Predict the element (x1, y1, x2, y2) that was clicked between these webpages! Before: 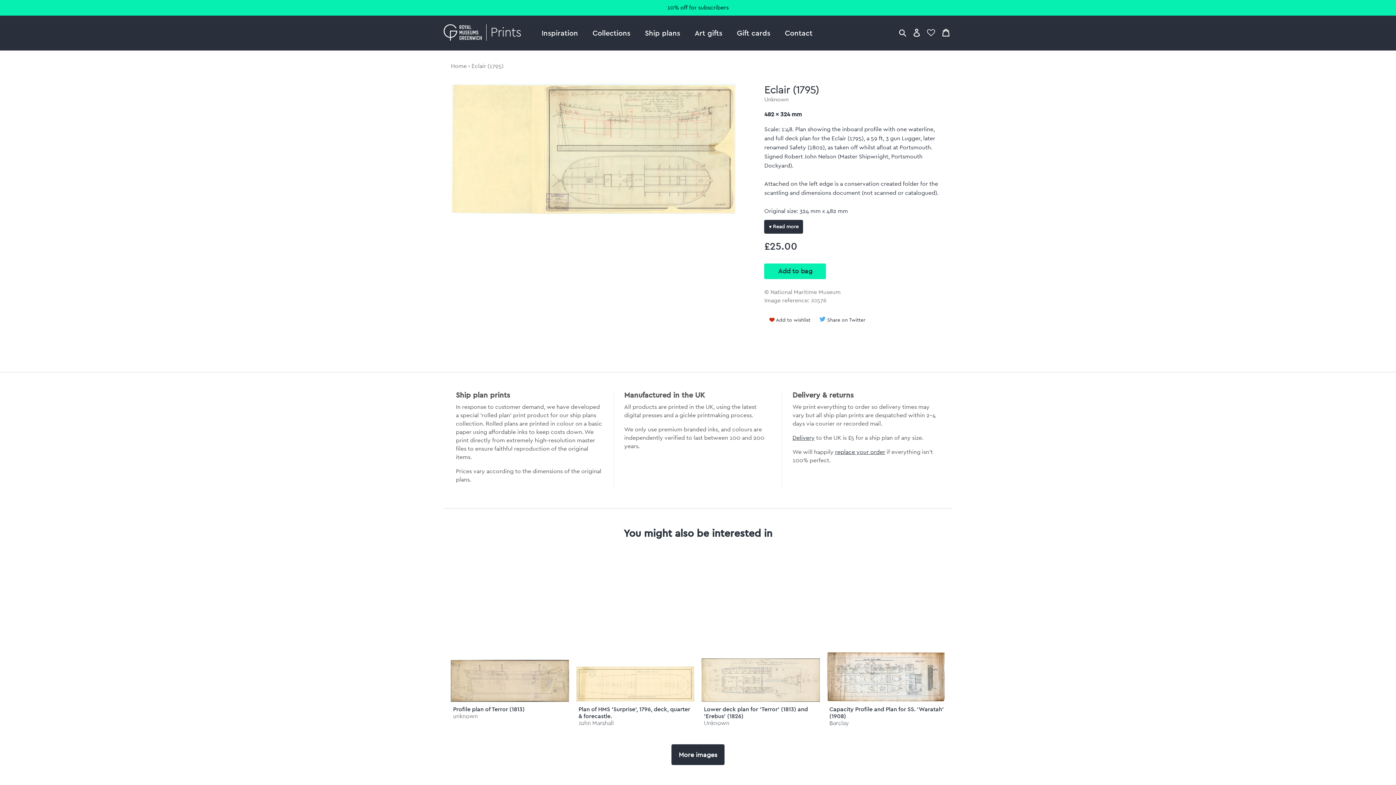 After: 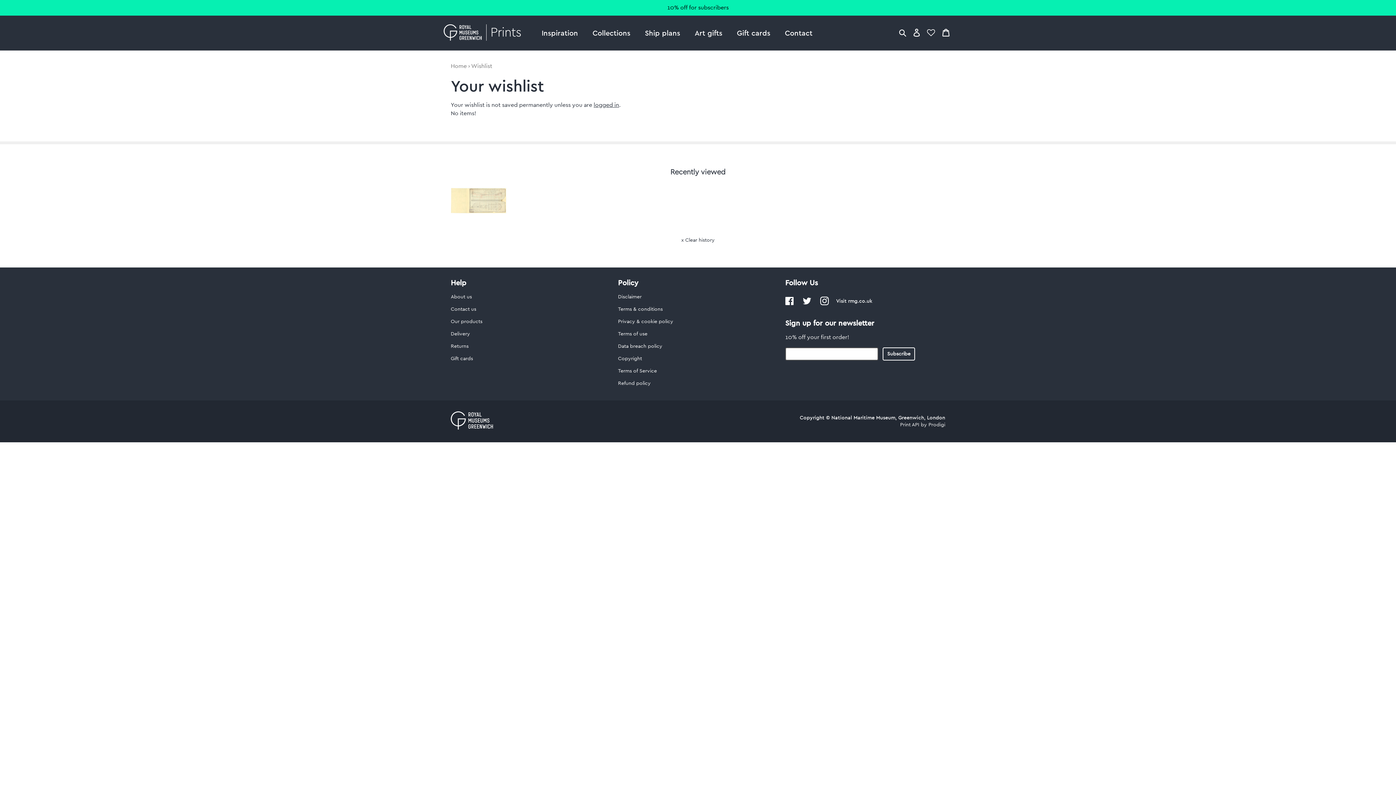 Action: bbox: (924, 24, 938, 41)